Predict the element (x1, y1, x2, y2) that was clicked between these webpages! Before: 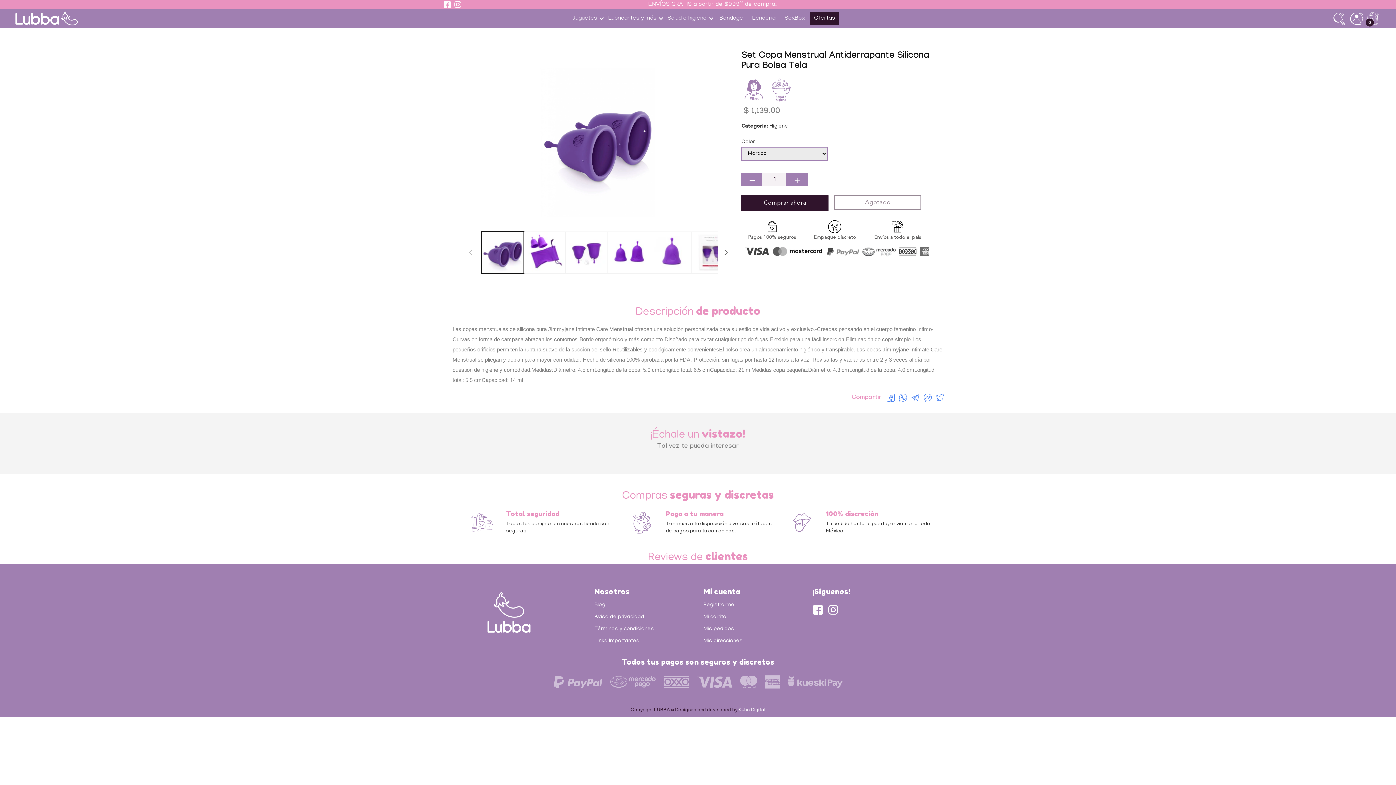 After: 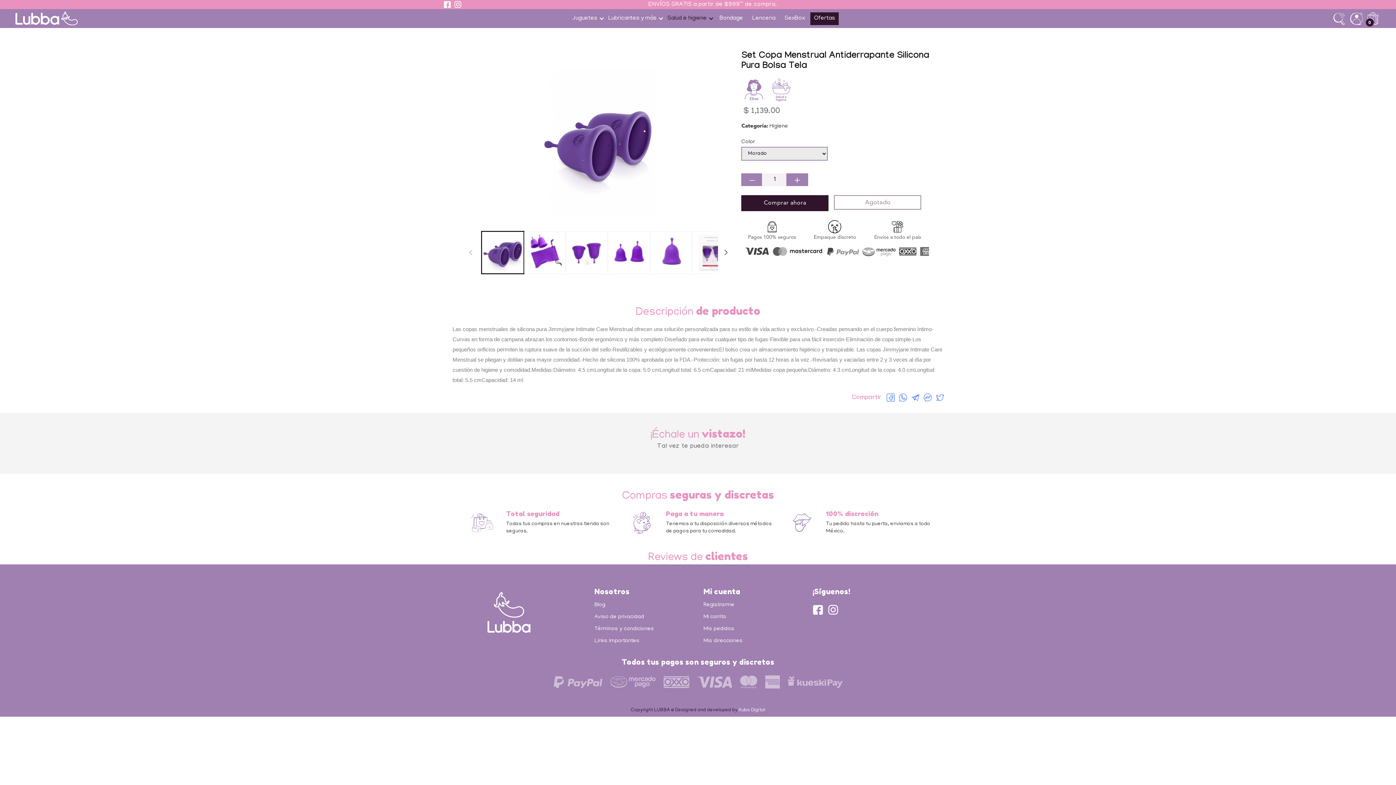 Action: label: Salud e higiene bbox: (665, 12, 714, 24)